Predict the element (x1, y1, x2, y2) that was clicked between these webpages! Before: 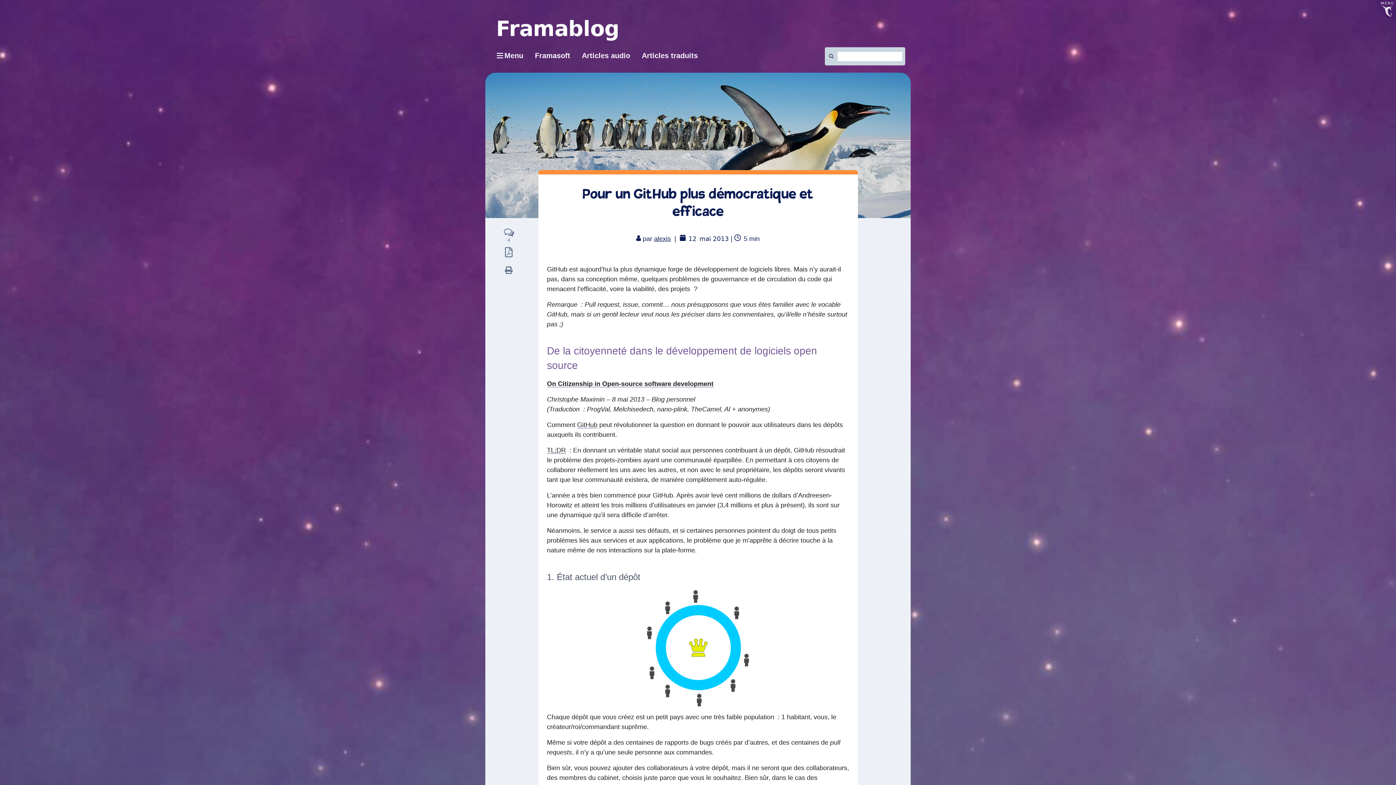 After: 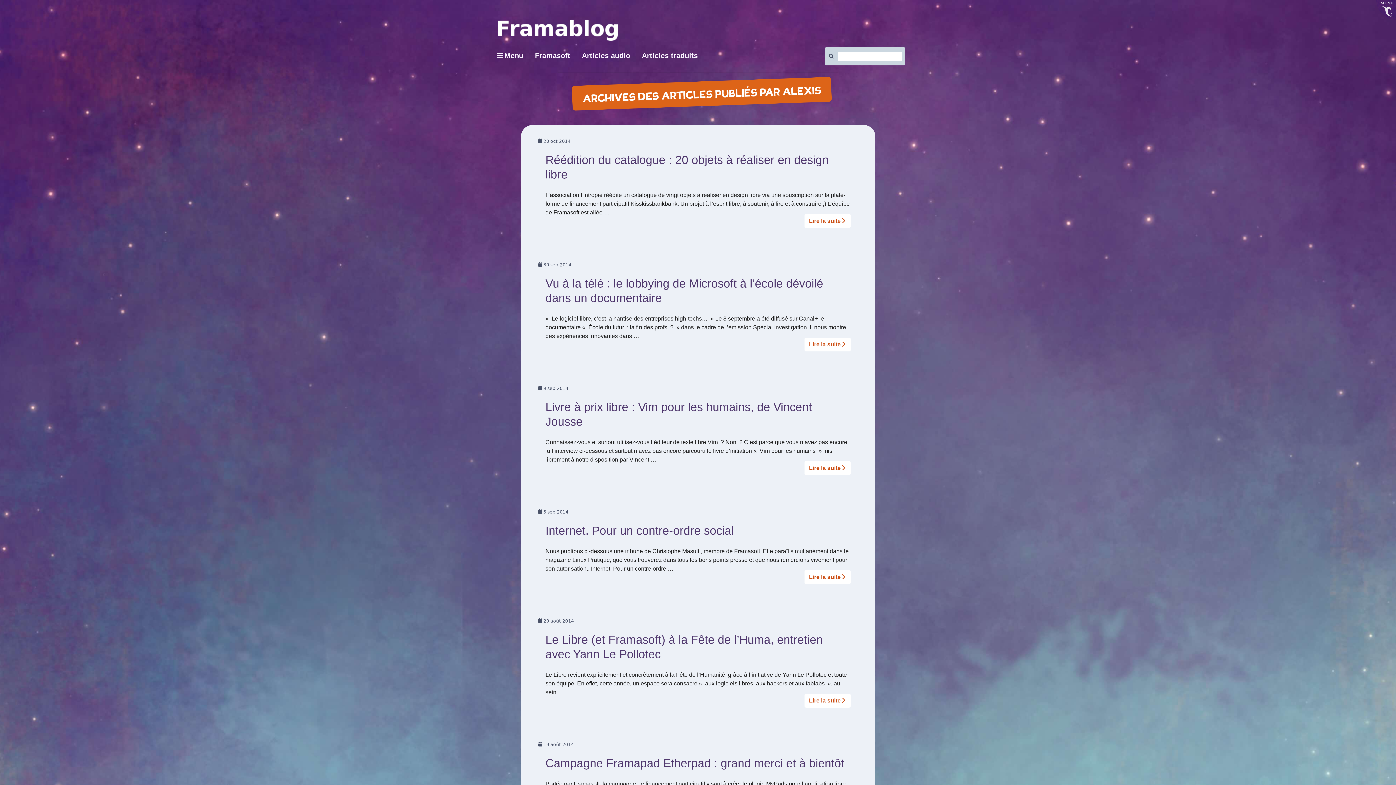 Action: label: alexis bbox: (654, 235, 670, 242)